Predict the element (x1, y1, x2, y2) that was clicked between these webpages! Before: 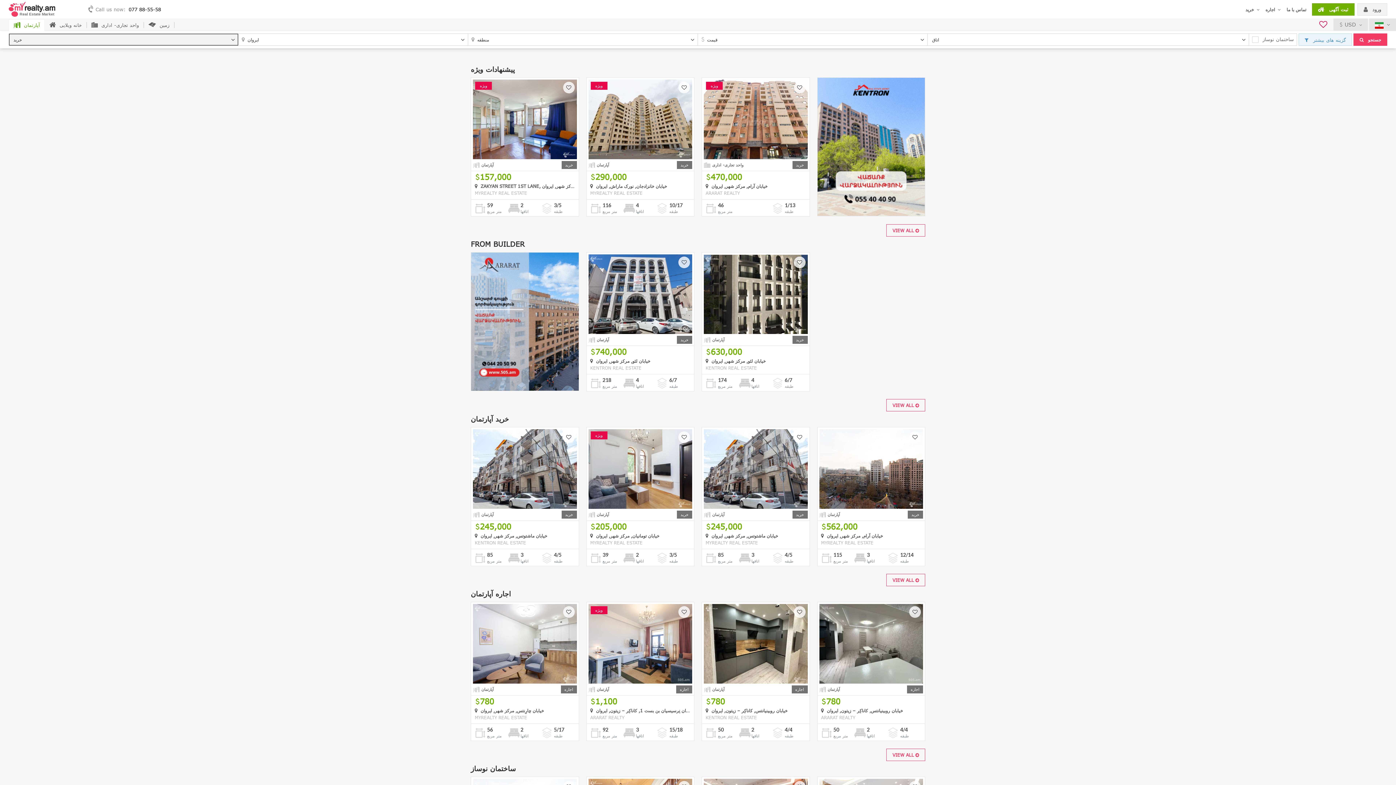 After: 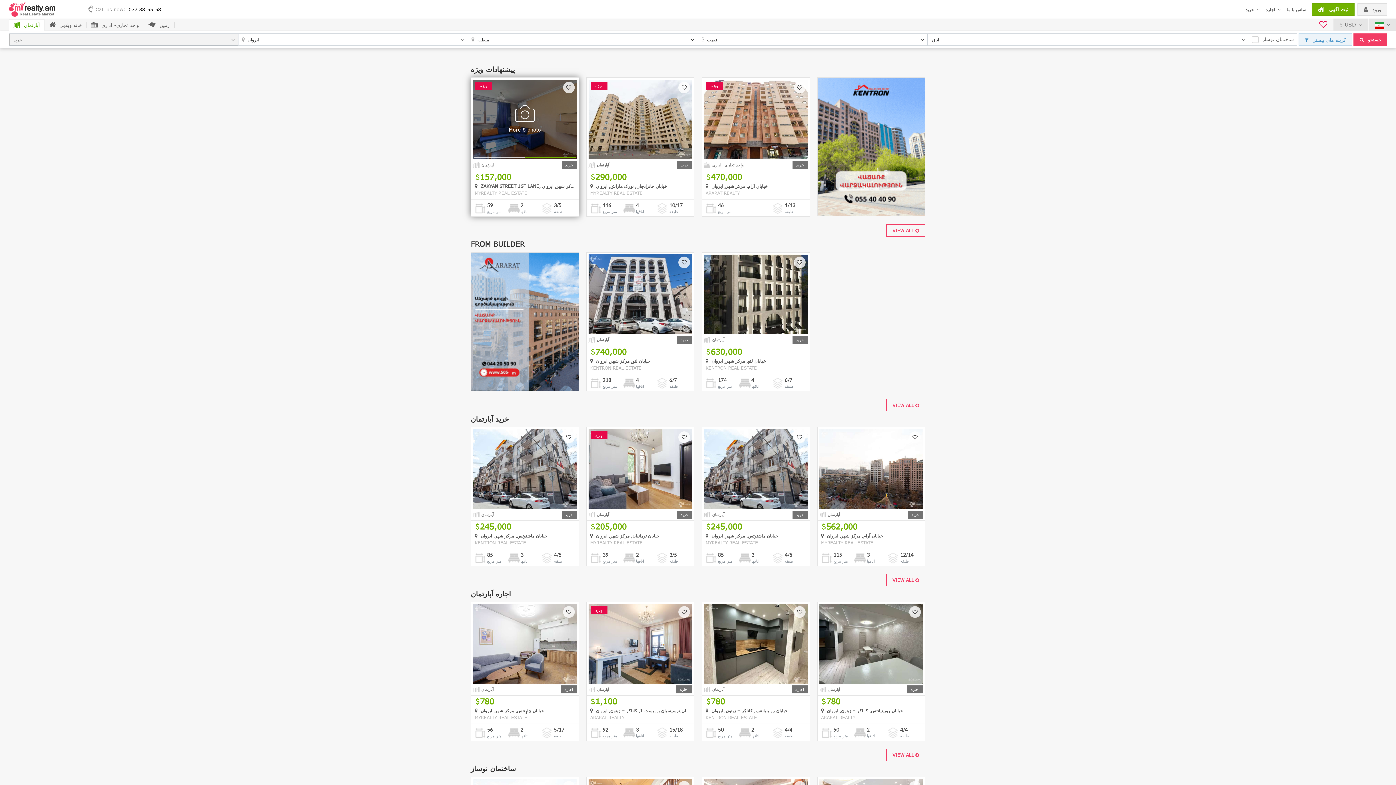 Action: label: More 8 photo bbox: (473, 79, 576, 159)